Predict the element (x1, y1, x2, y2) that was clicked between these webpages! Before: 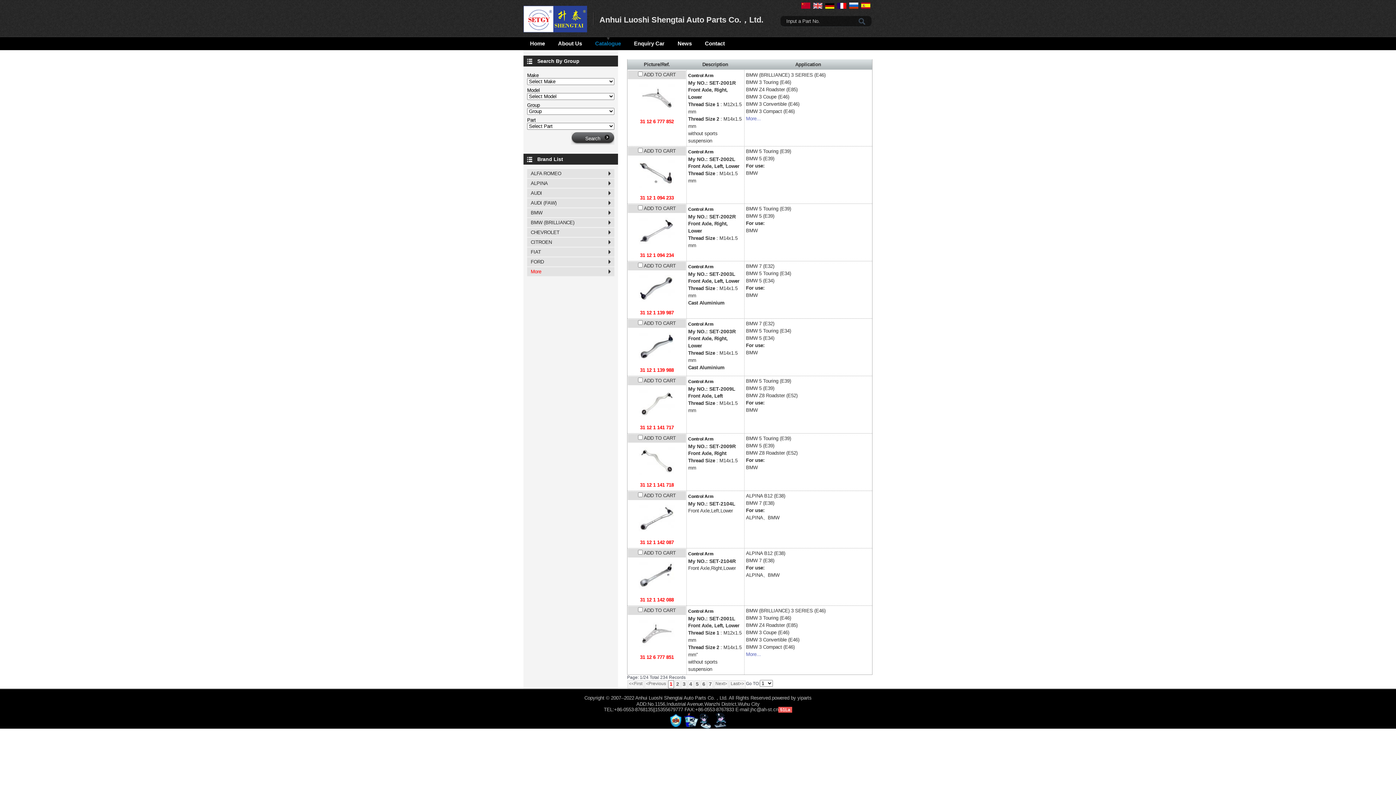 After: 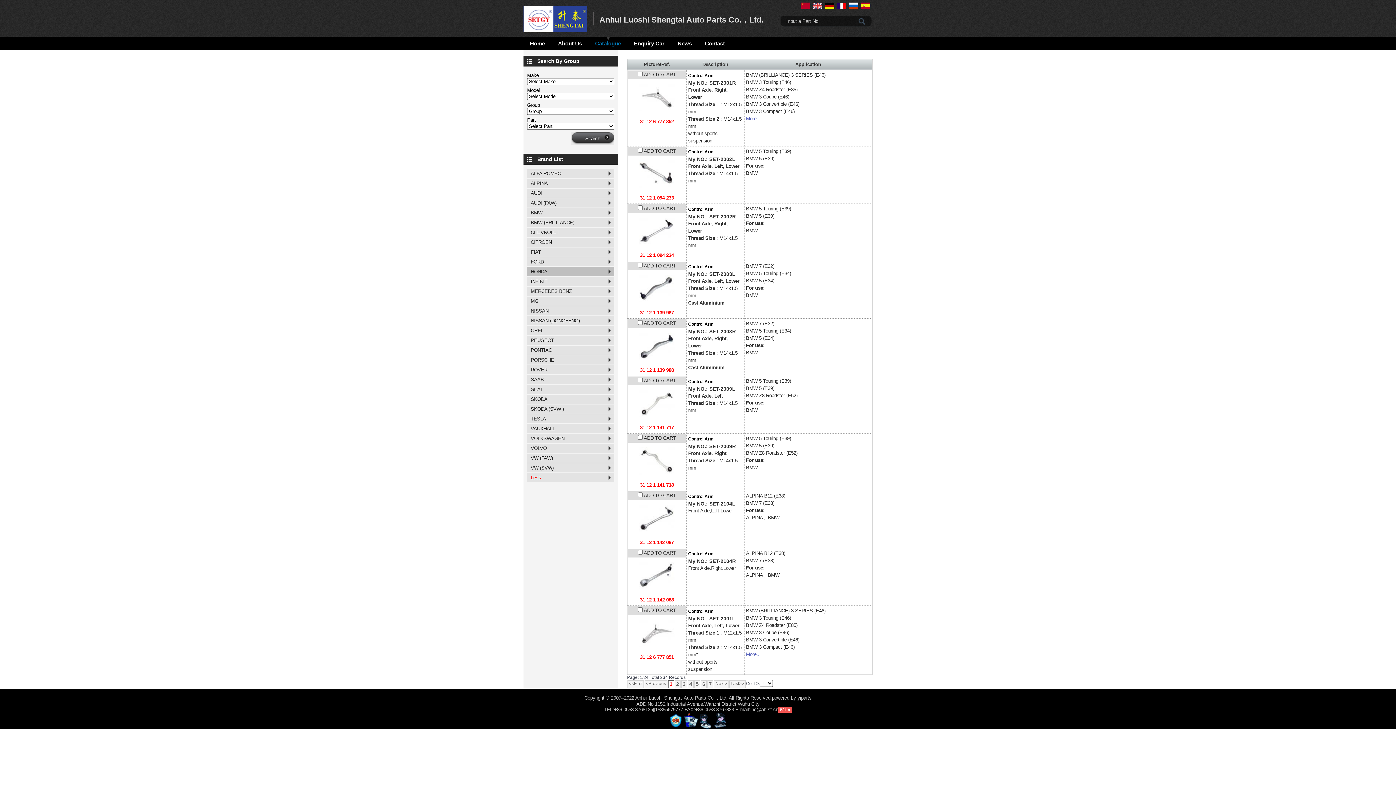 Action: label: More bbox: (527, 267, 614, 276)